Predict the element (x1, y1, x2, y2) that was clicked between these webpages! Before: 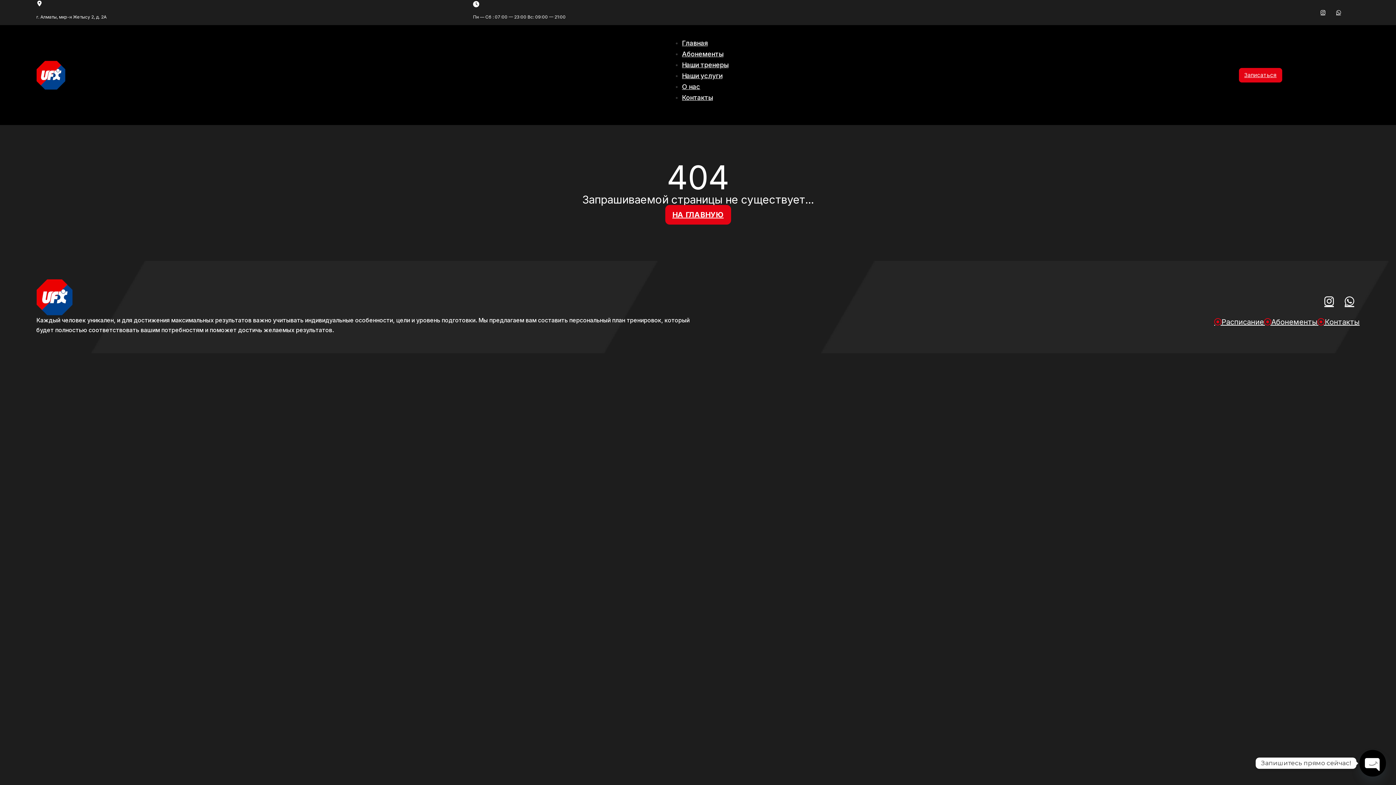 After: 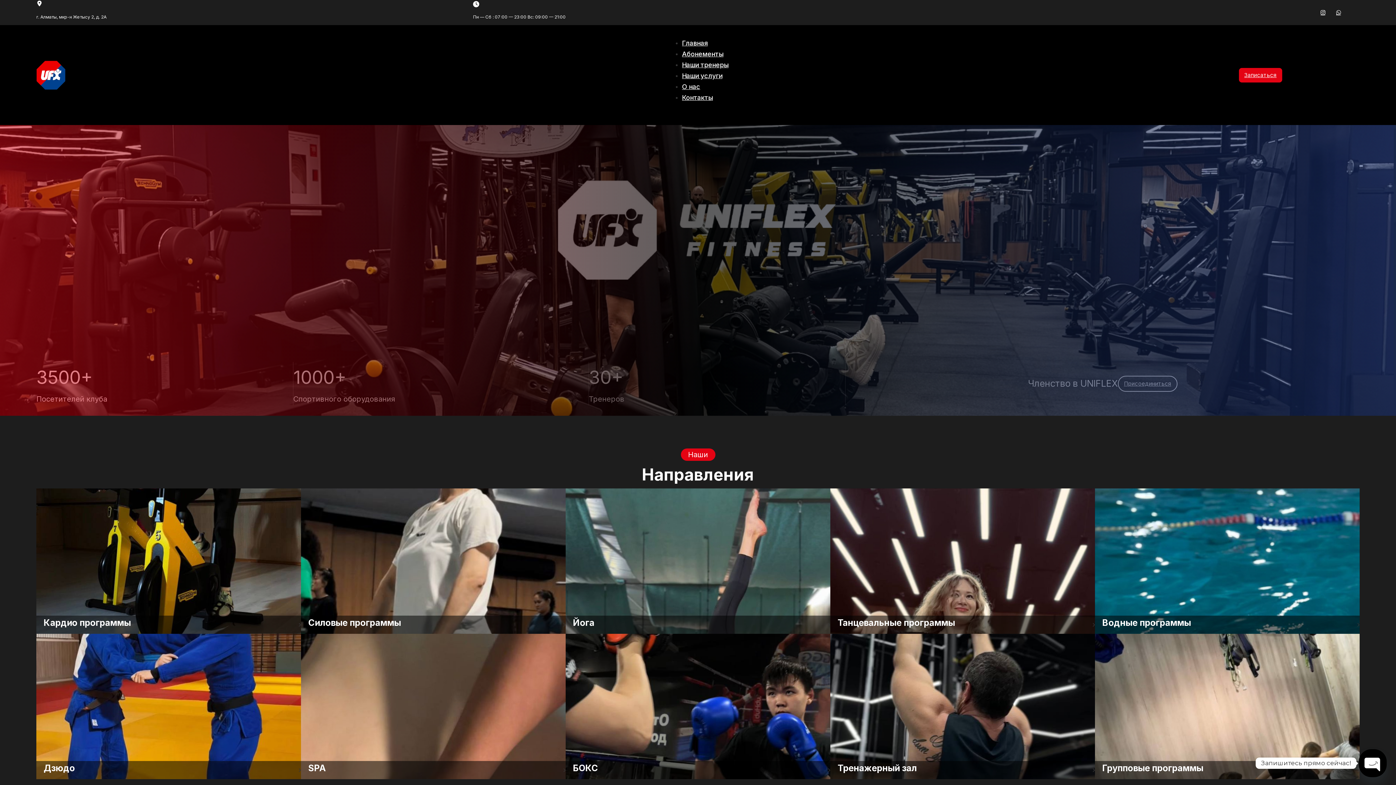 Action: bbox: (36, 60, 234, 89)